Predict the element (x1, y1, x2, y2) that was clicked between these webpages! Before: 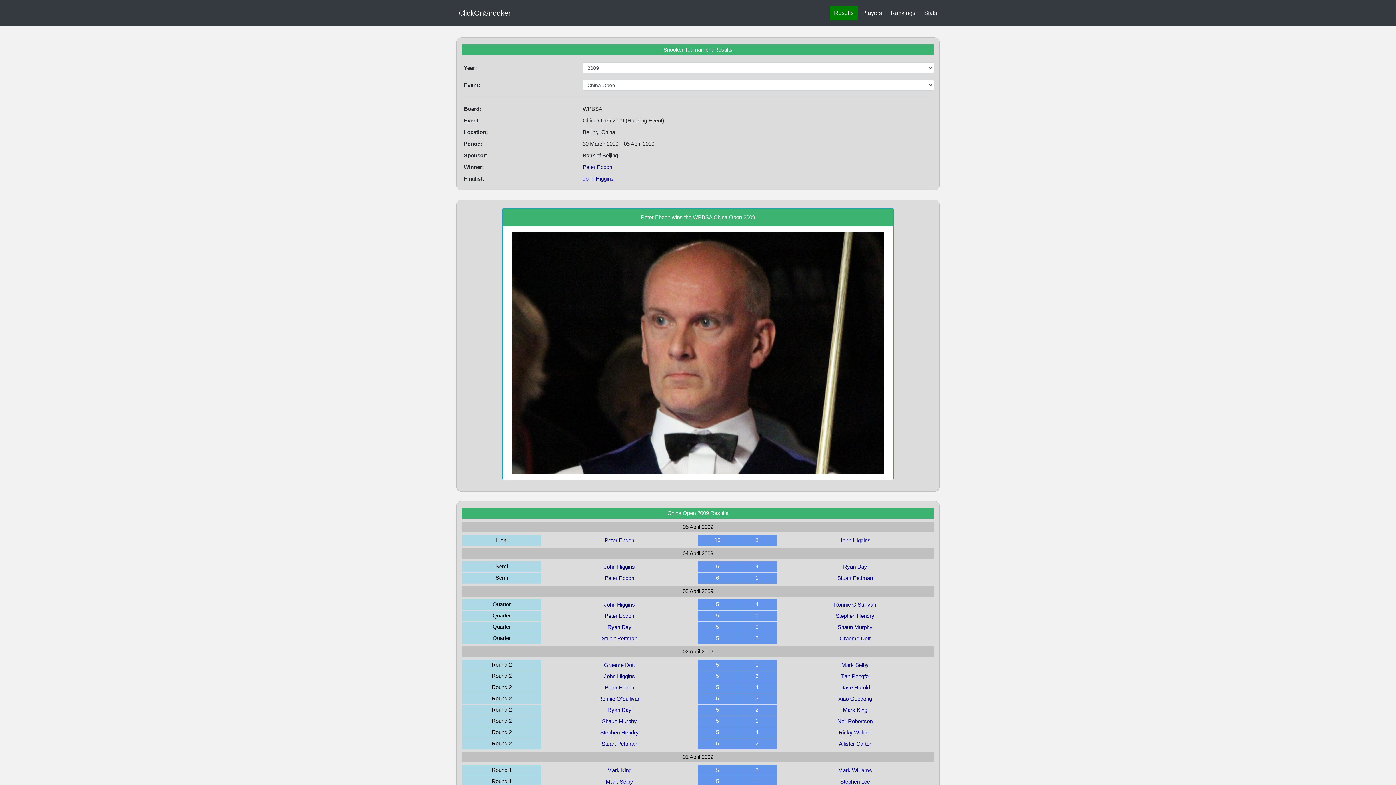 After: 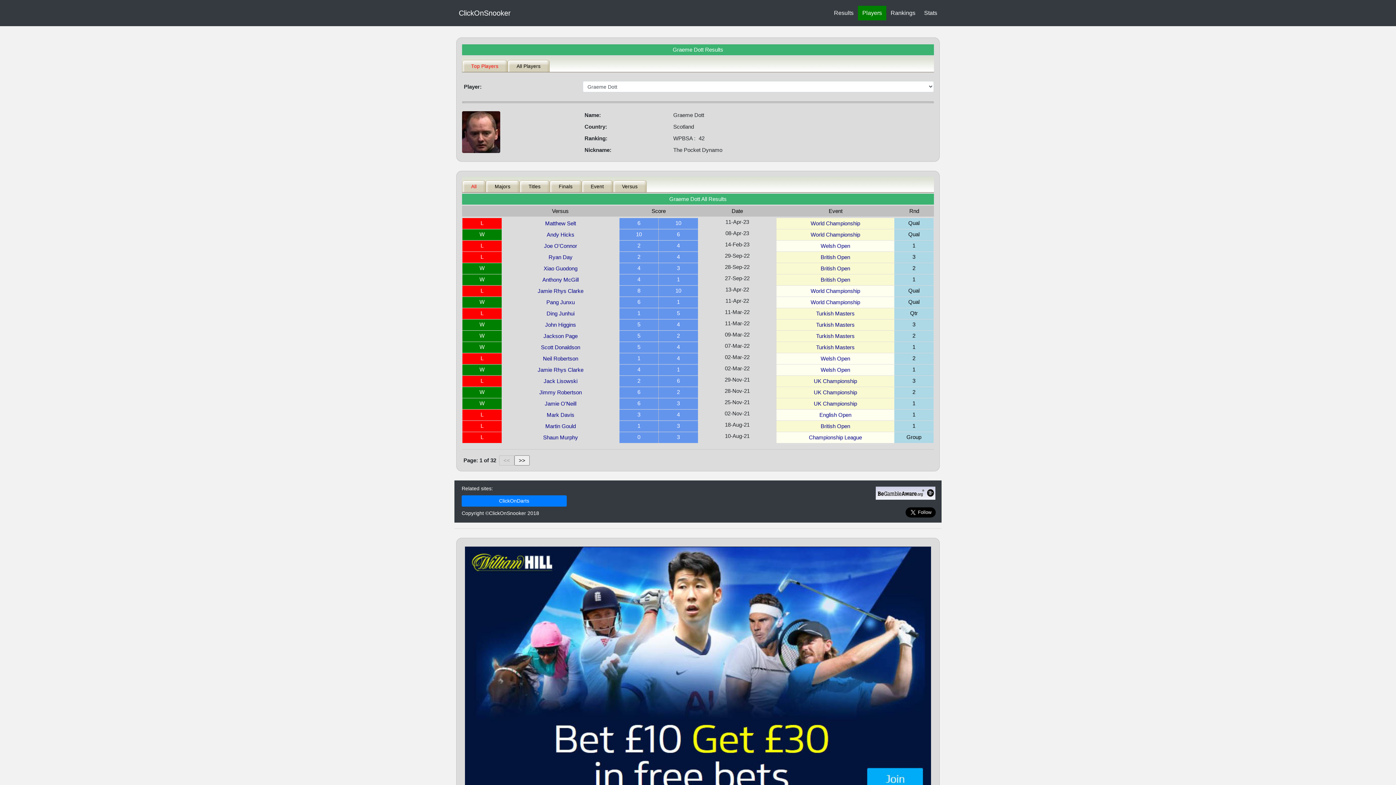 Action: bbox: (782, 633, 928, 644) label: Graeme Dott